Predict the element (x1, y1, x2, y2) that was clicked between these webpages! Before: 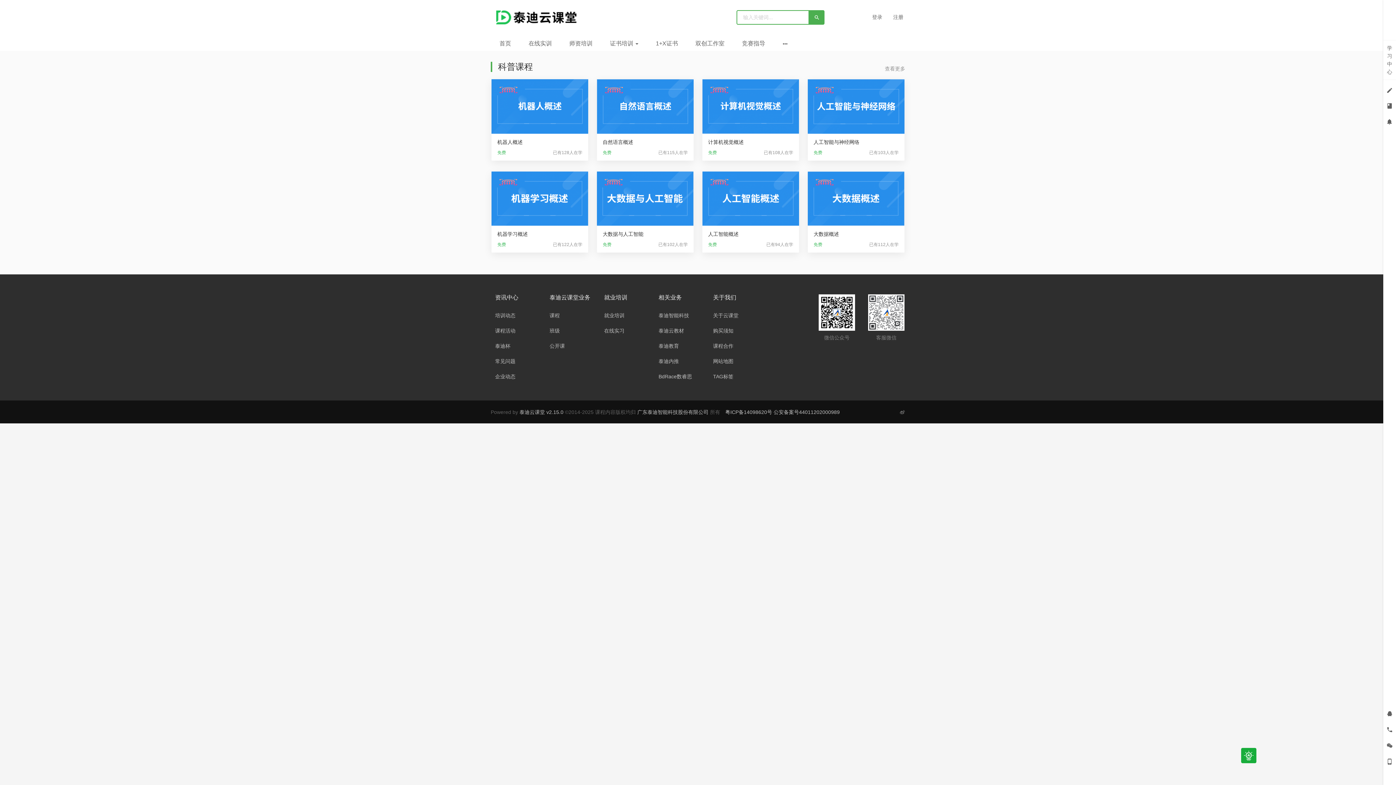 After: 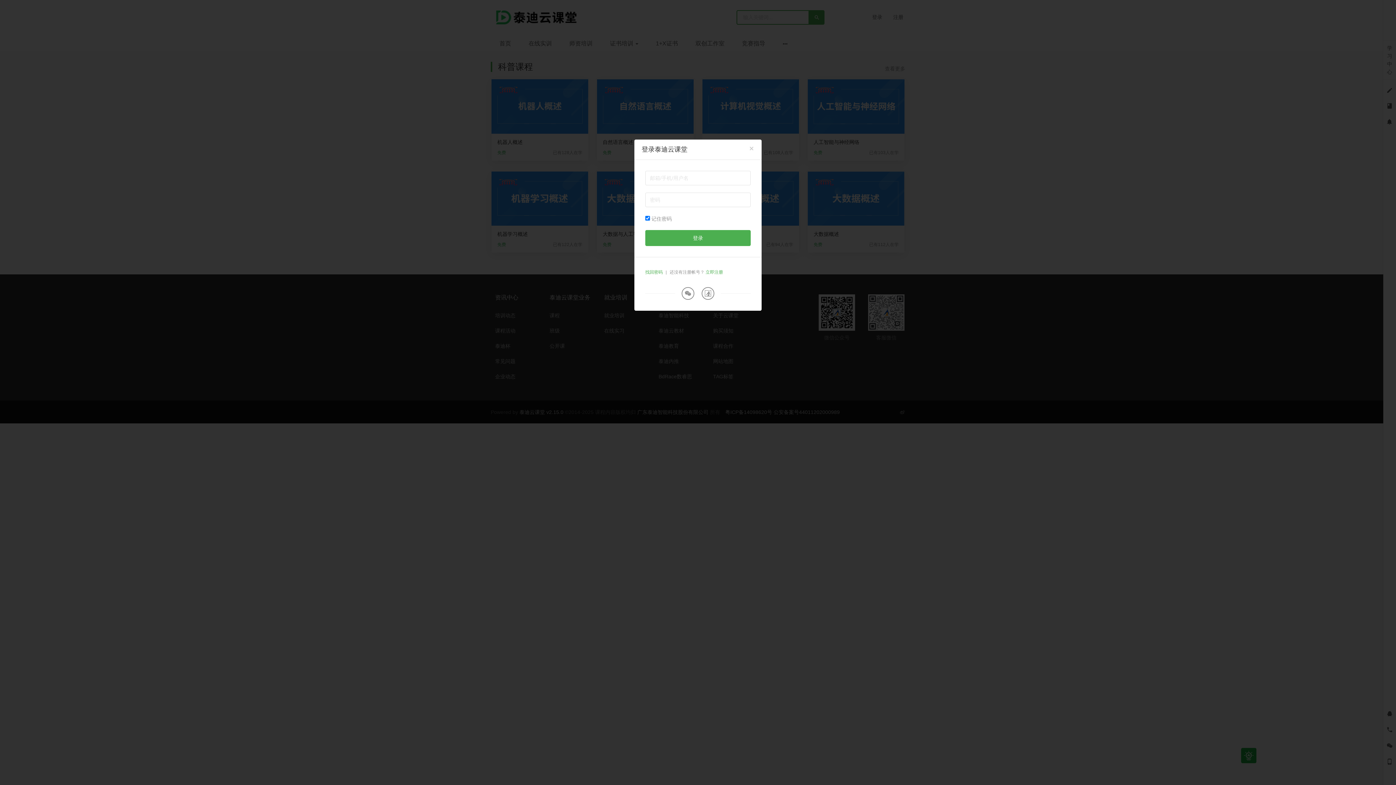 Action: bbox: (1383, 102, 1396, 109)